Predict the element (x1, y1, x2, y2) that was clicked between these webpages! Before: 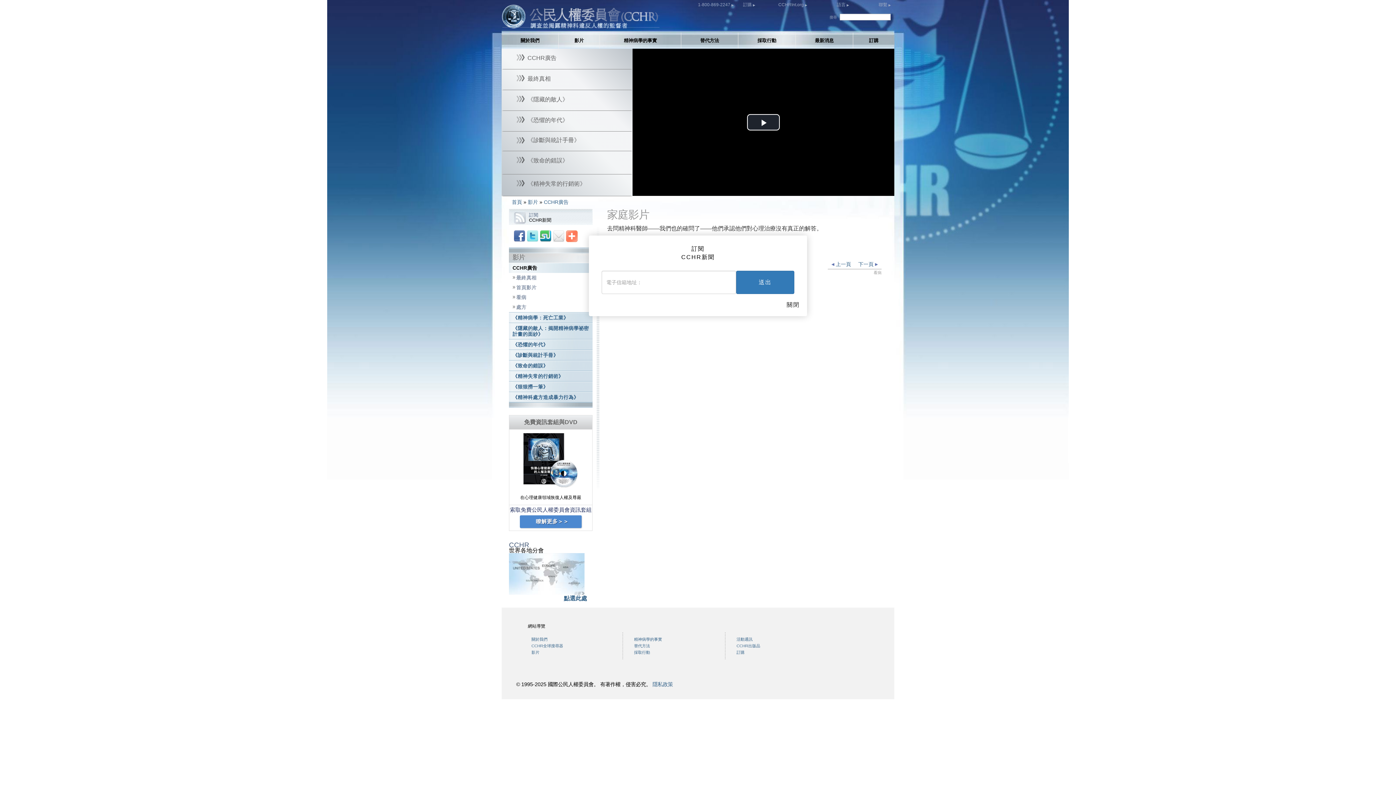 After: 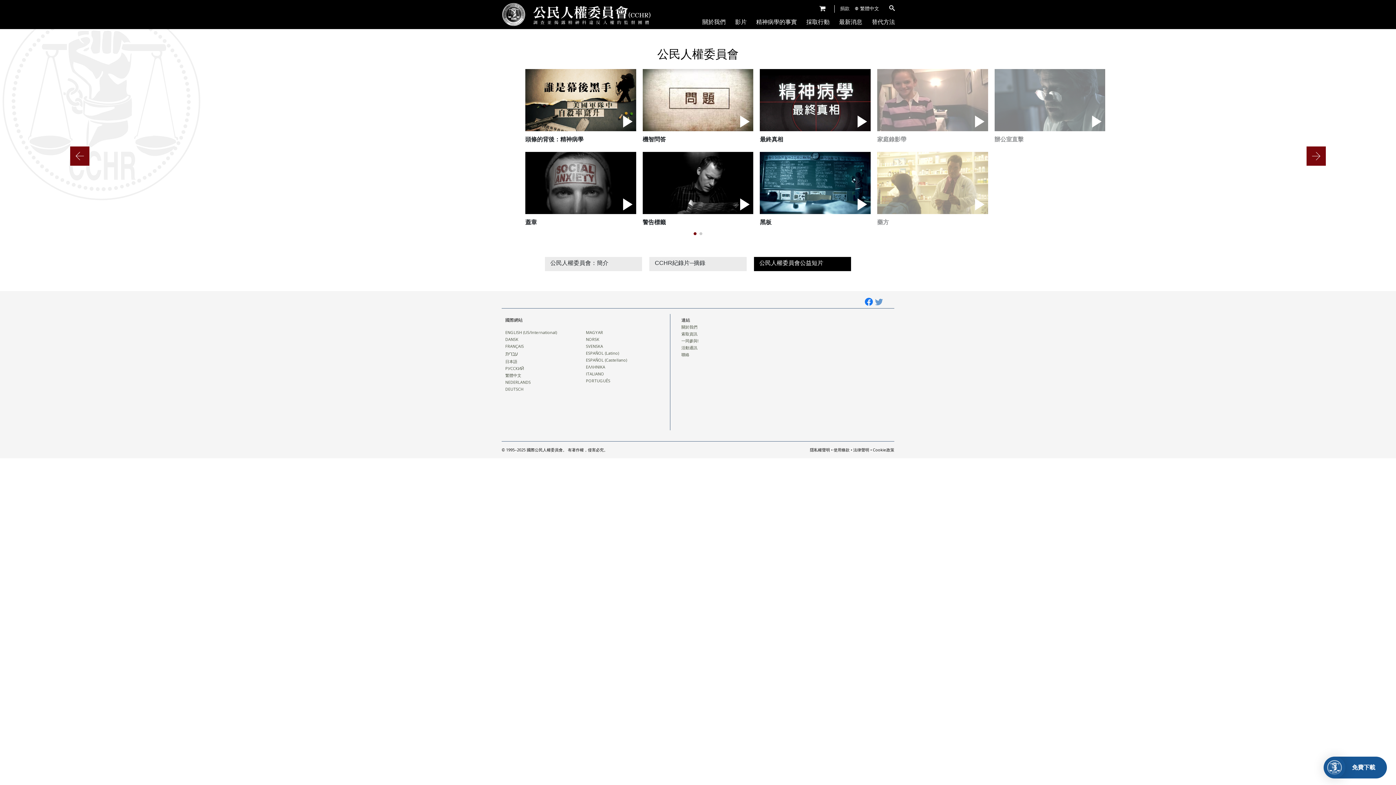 Action: bbox: (509, 263, 592, 273) label: CCHR廣告